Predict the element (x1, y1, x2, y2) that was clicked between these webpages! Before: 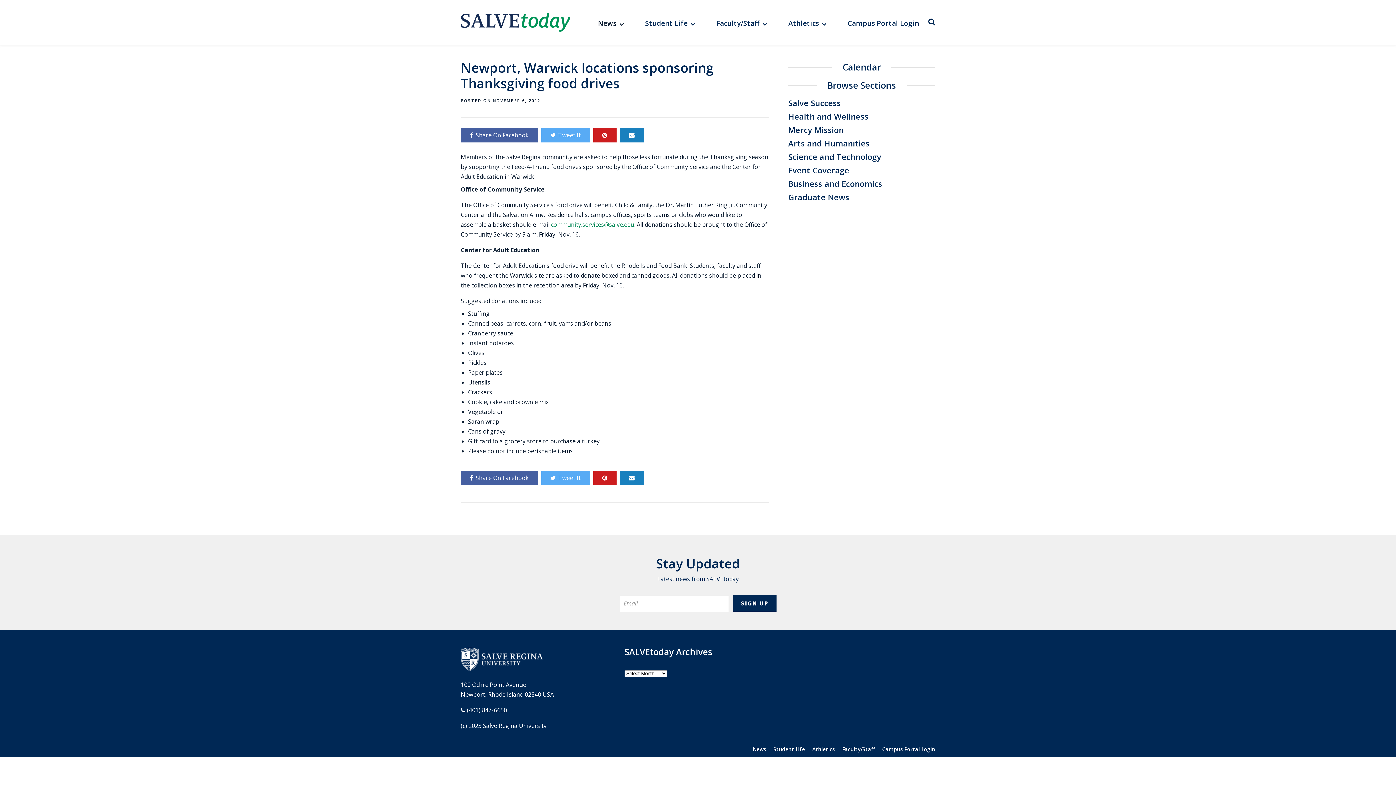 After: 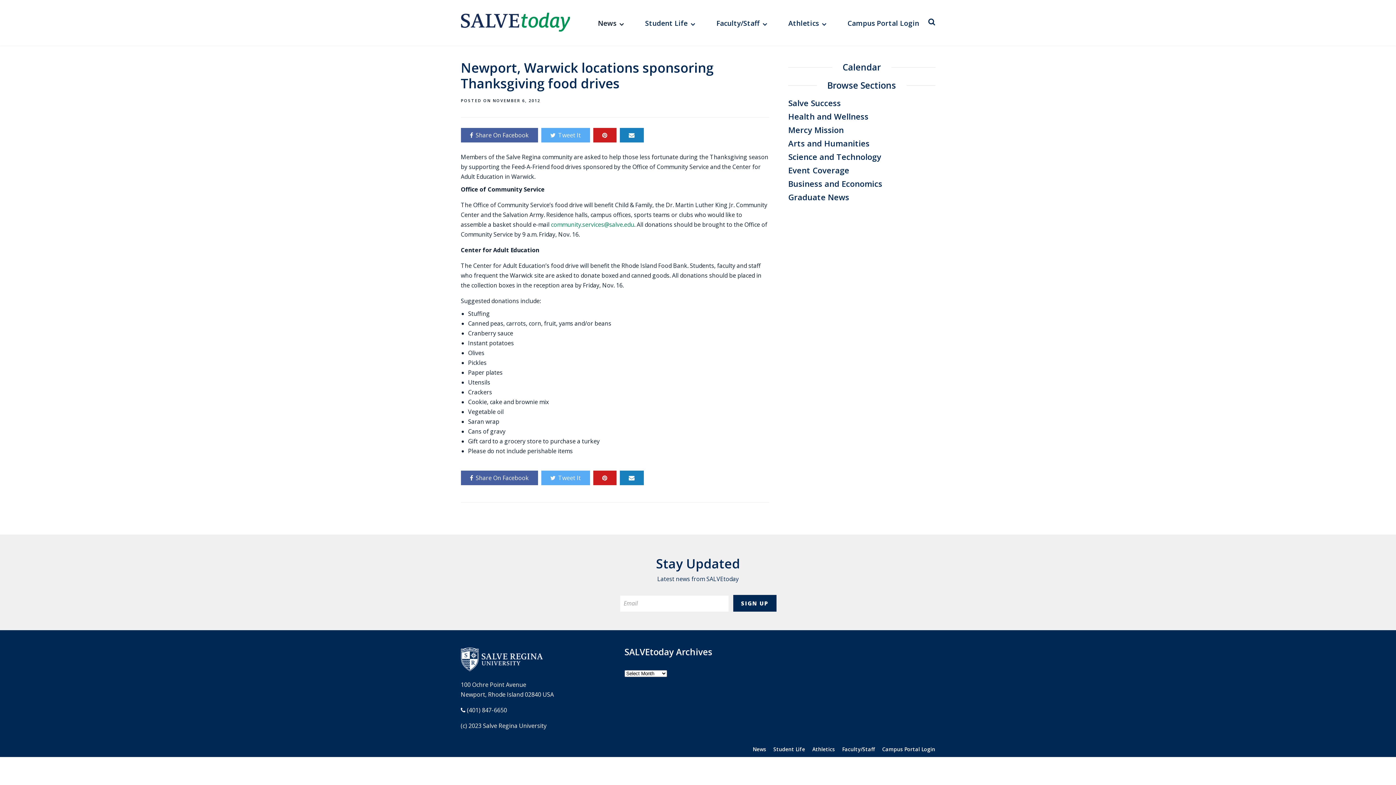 Action: bbox: (619, 128, 643, 142)